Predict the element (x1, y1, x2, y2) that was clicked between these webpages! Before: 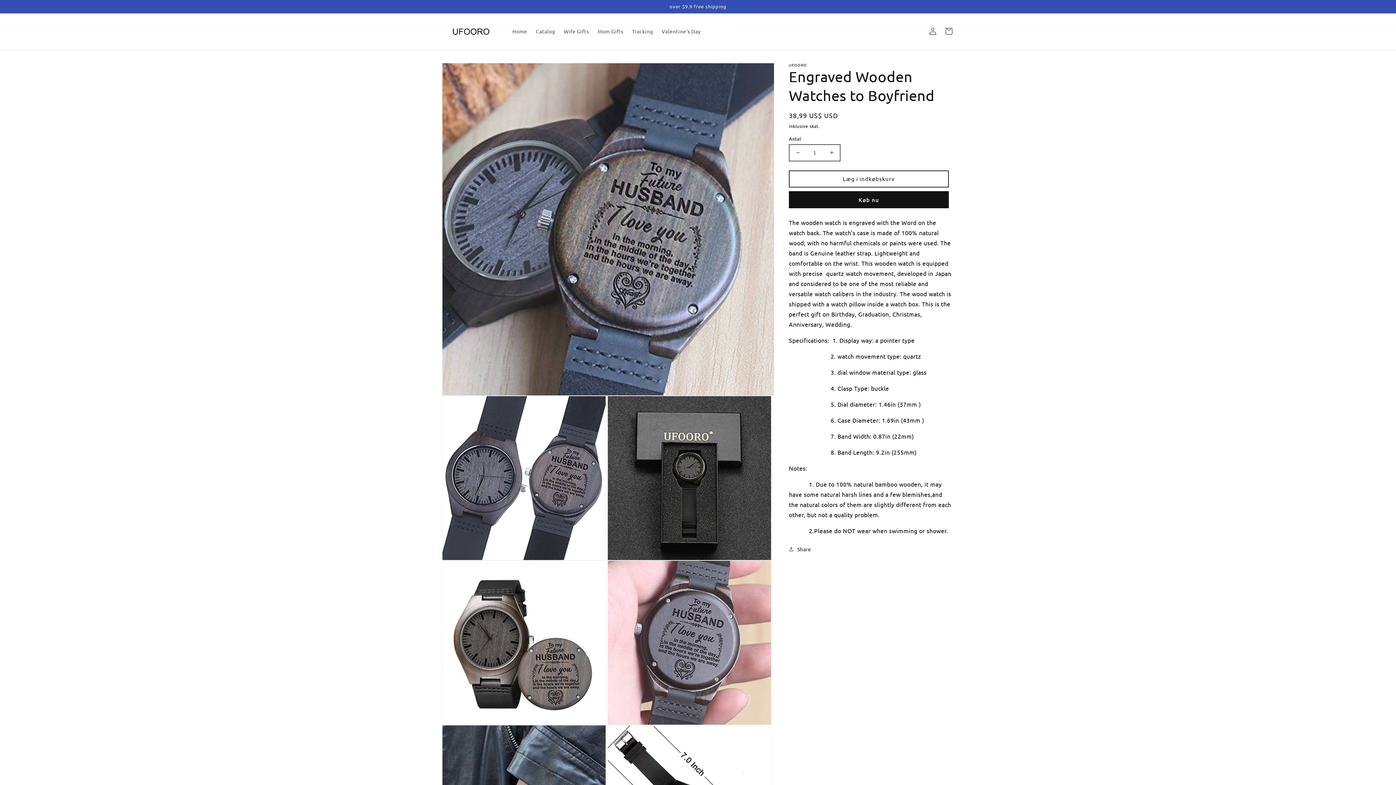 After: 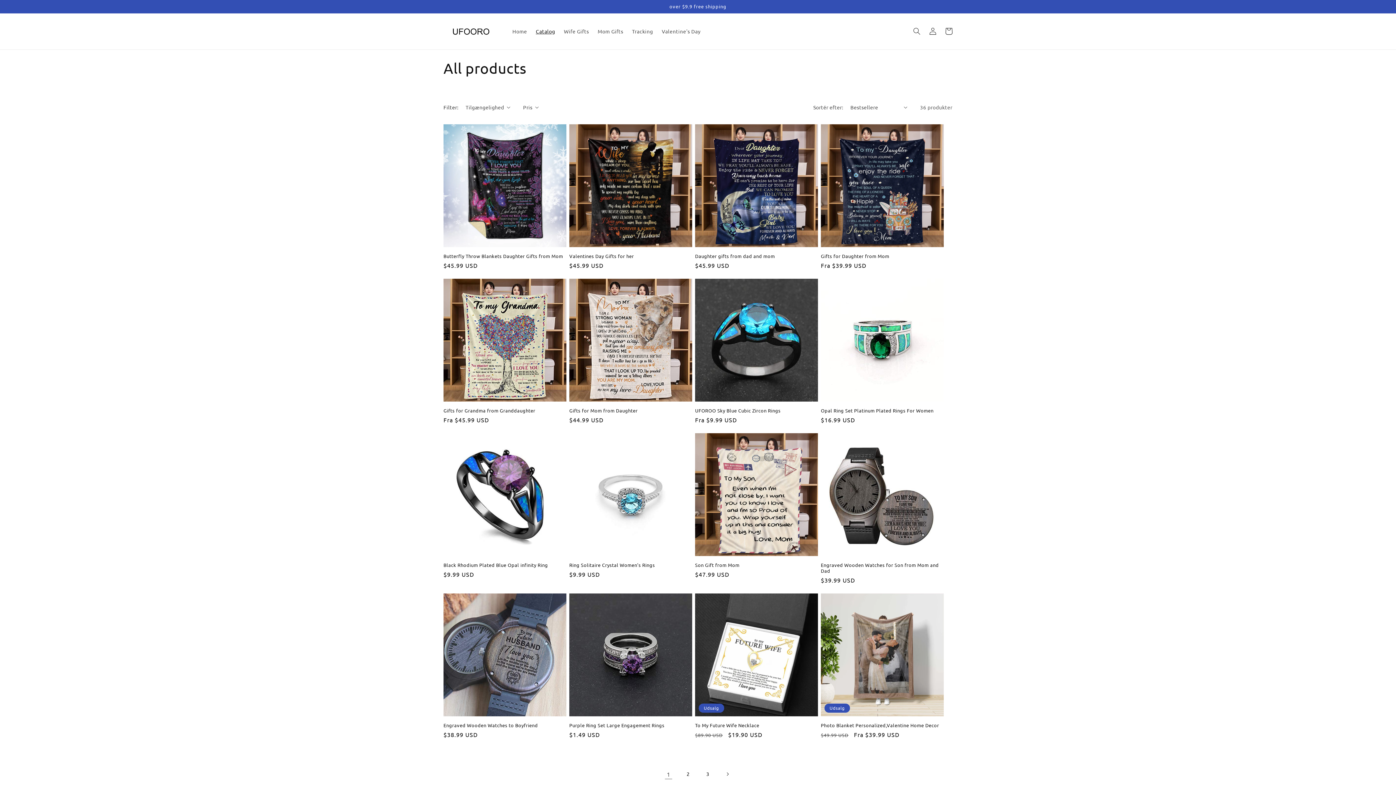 Action: bbox: (531, 23, 559, 39) label: Catalog